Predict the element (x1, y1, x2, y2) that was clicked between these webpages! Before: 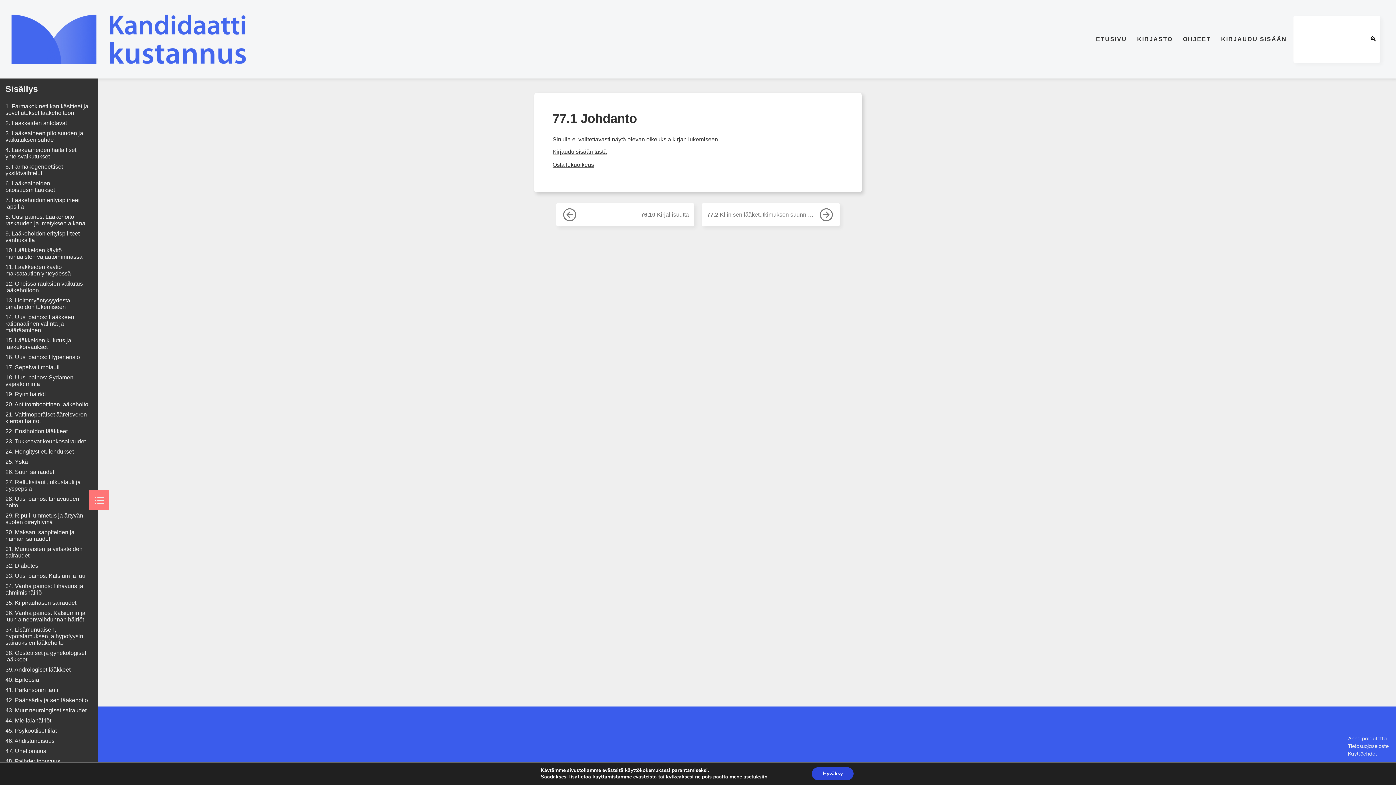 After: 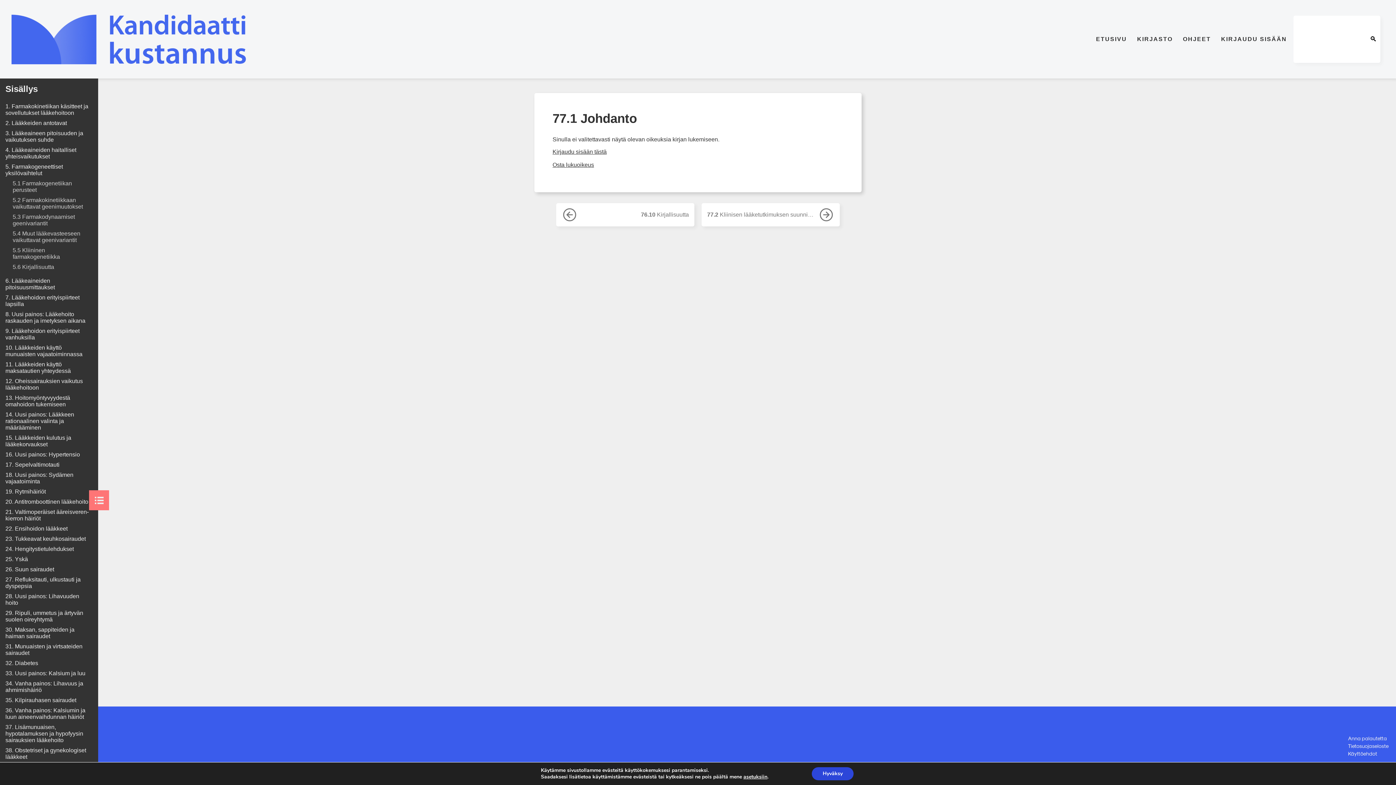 Action: label: 5. Farmakogeneettiset yksilövaihtelut bbox: (5, 163, 92, 176)